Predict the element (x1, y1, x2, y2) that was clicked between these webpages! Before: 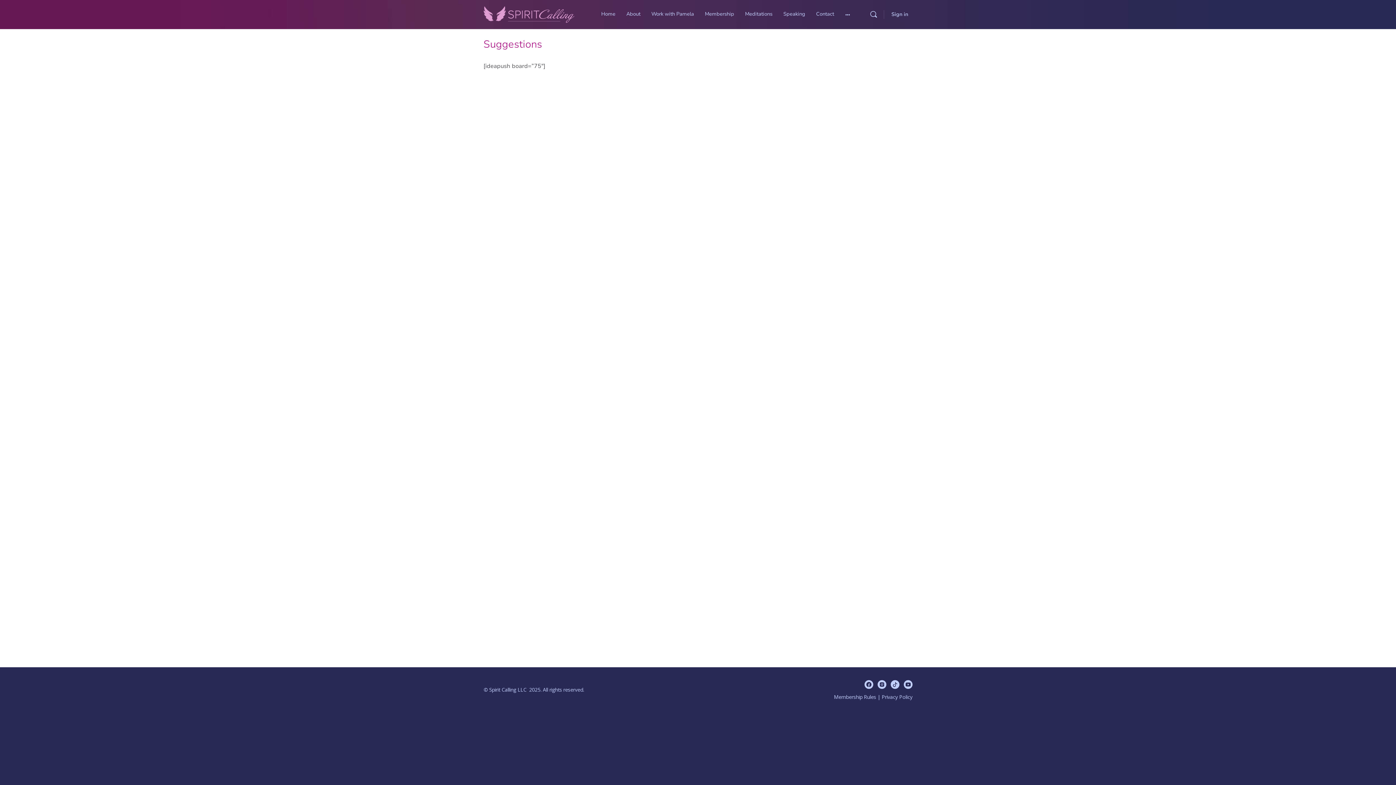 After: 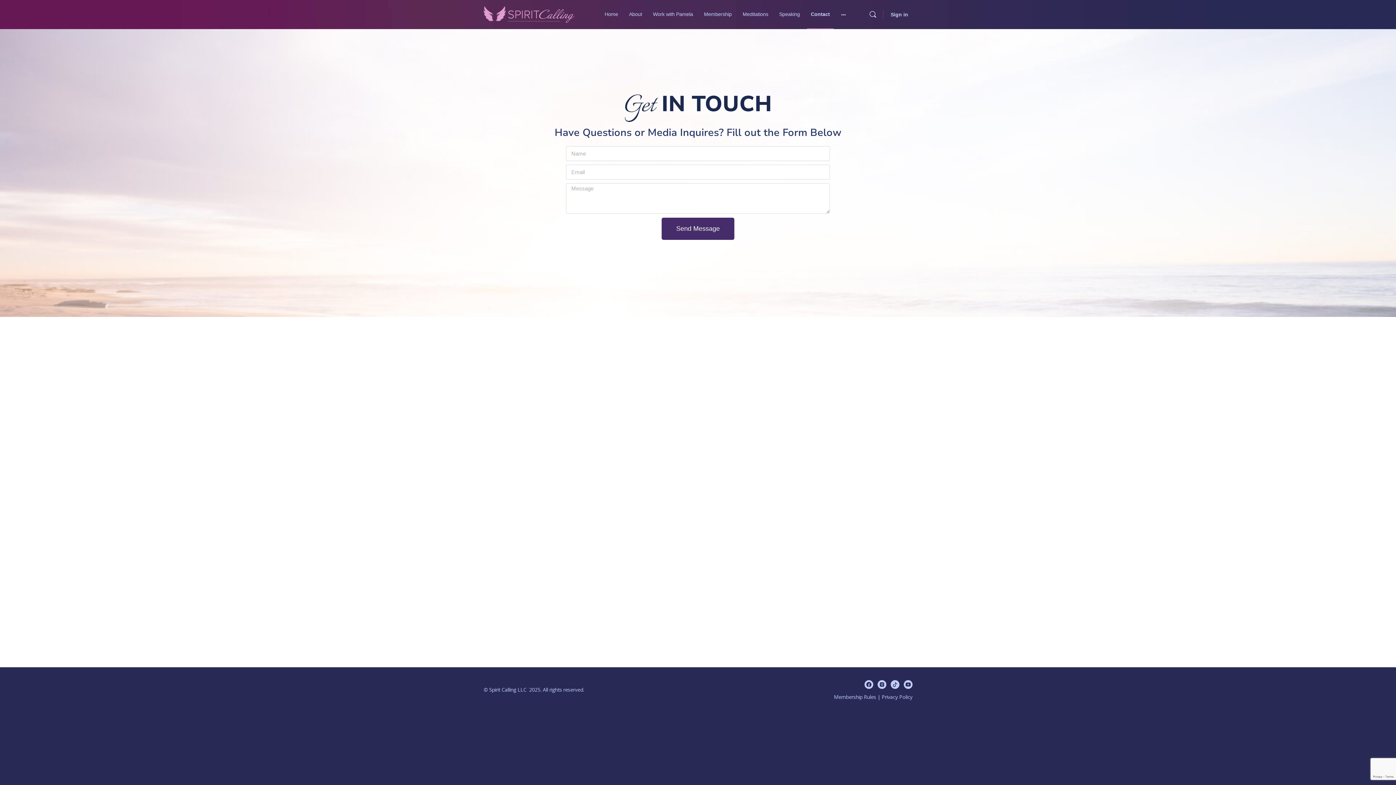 Action: label: Contact bbox: (812, 0, 837, 29)